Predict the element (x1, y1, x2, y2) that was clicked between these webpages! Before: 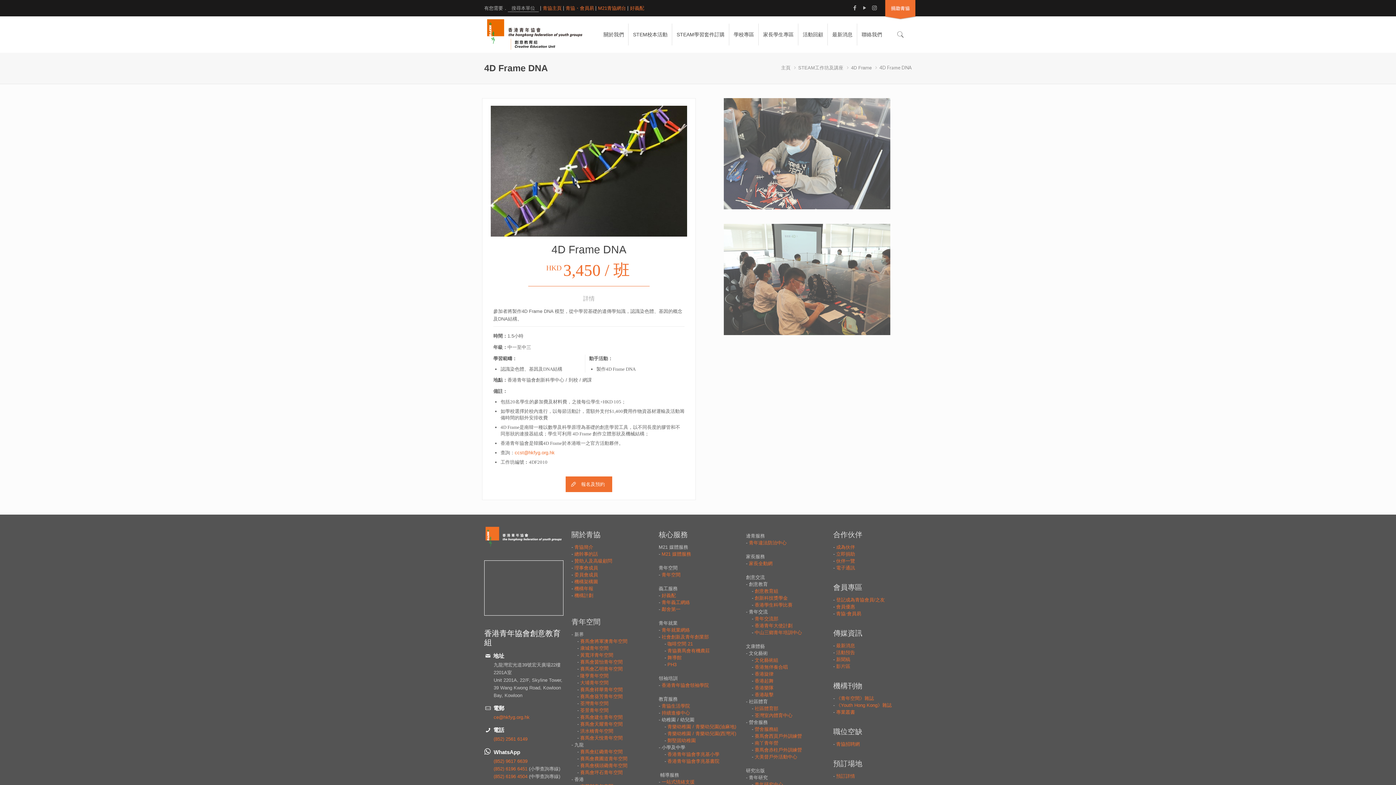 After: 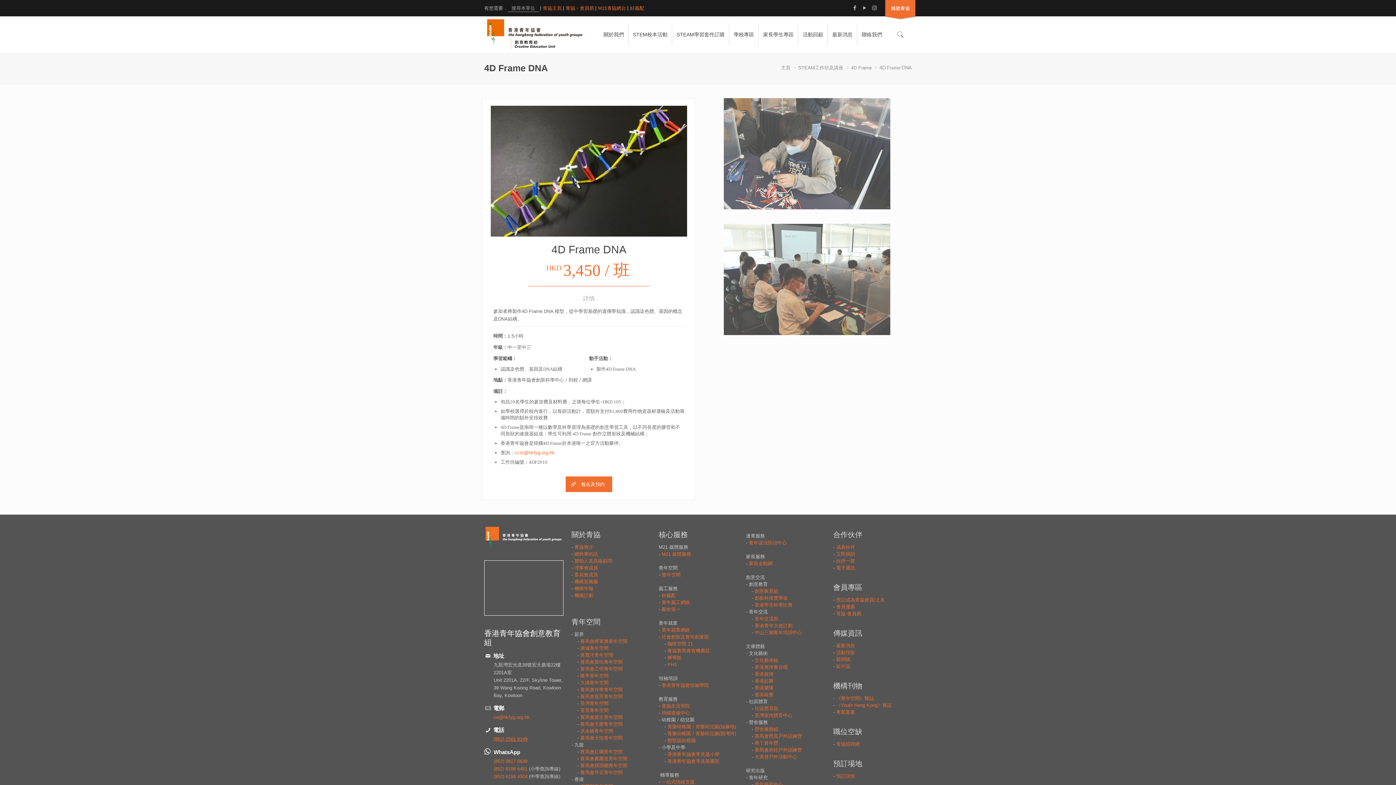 Action: label: (852) 2561 6149 bbox: (493, 736, 527, 742)